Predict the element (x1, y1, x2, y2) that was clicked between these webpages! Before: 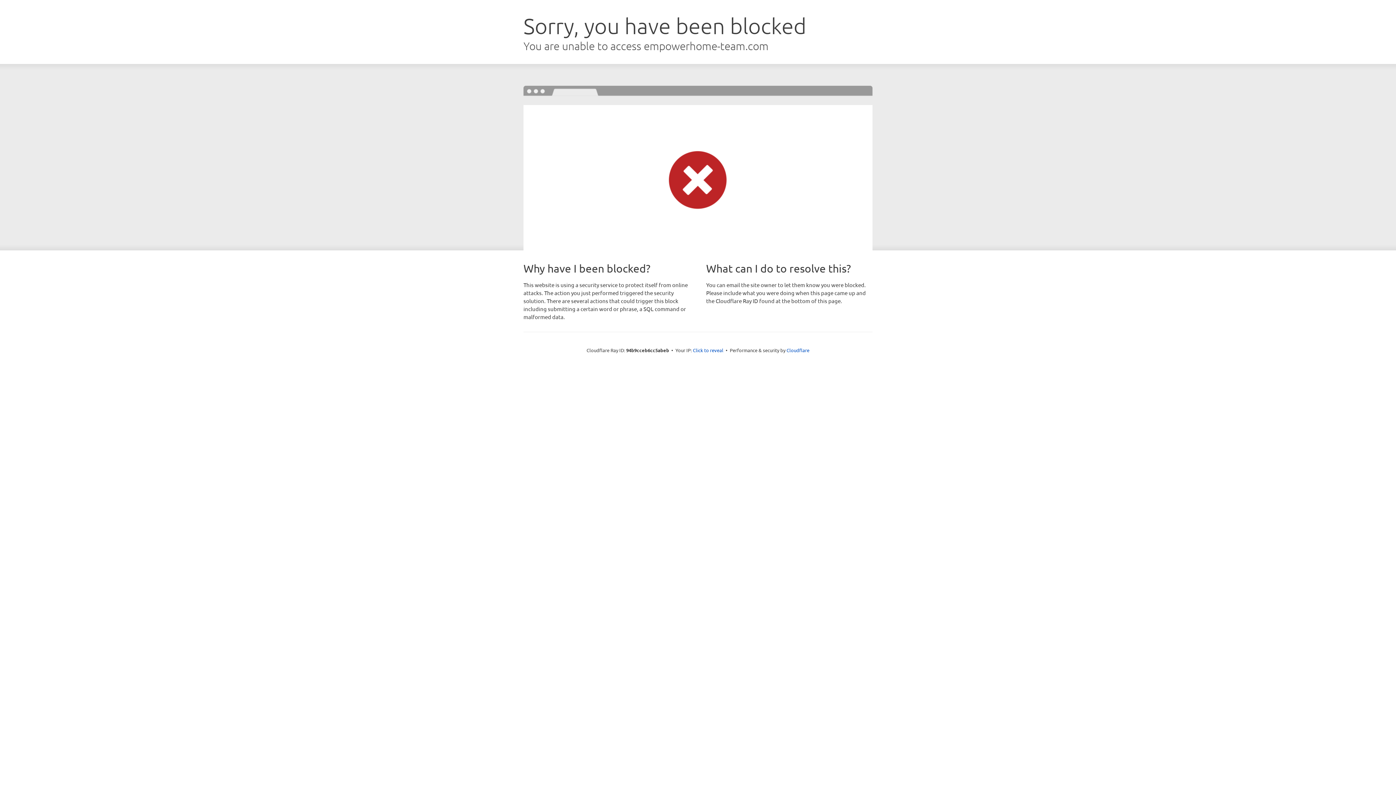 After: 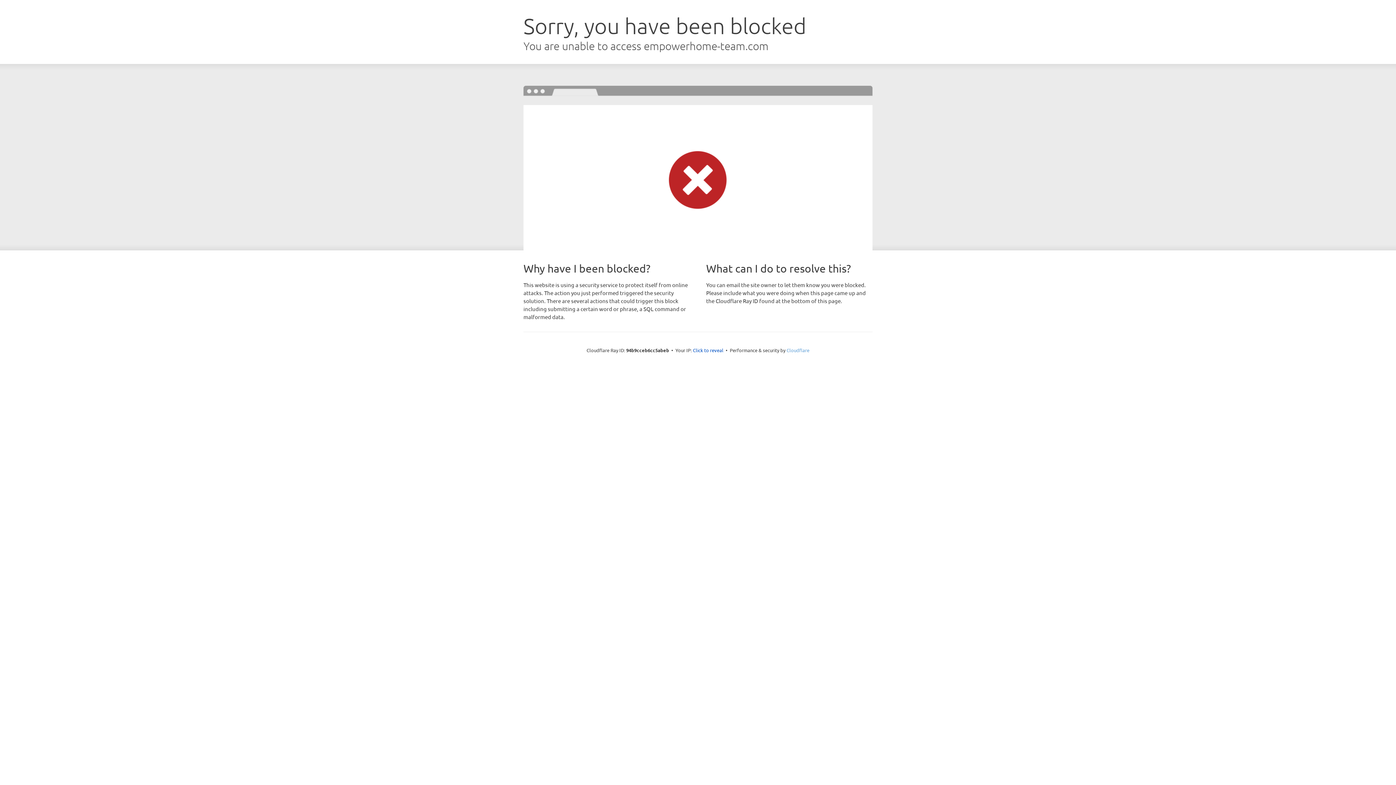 Action: label: Cloudflare bbox: (786, 347, 809, 353)